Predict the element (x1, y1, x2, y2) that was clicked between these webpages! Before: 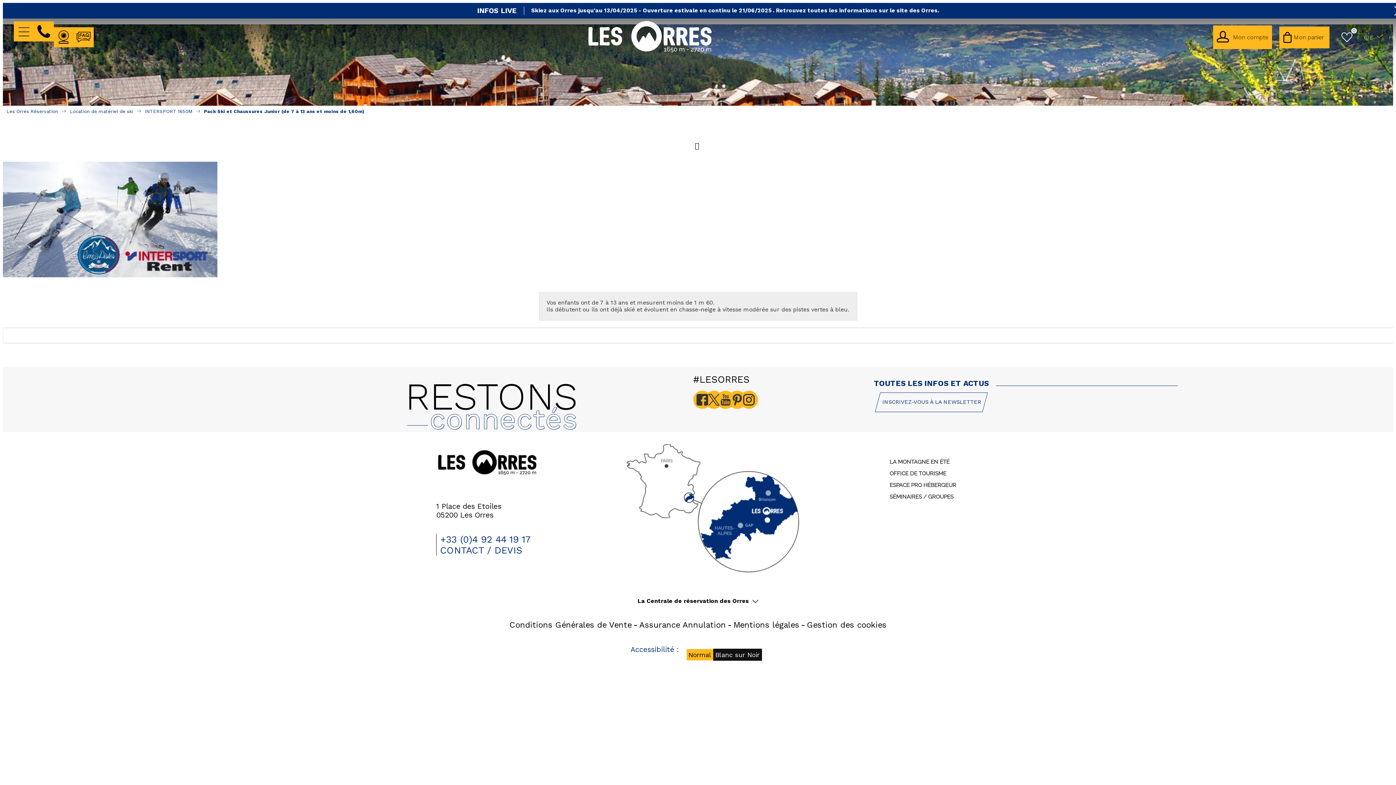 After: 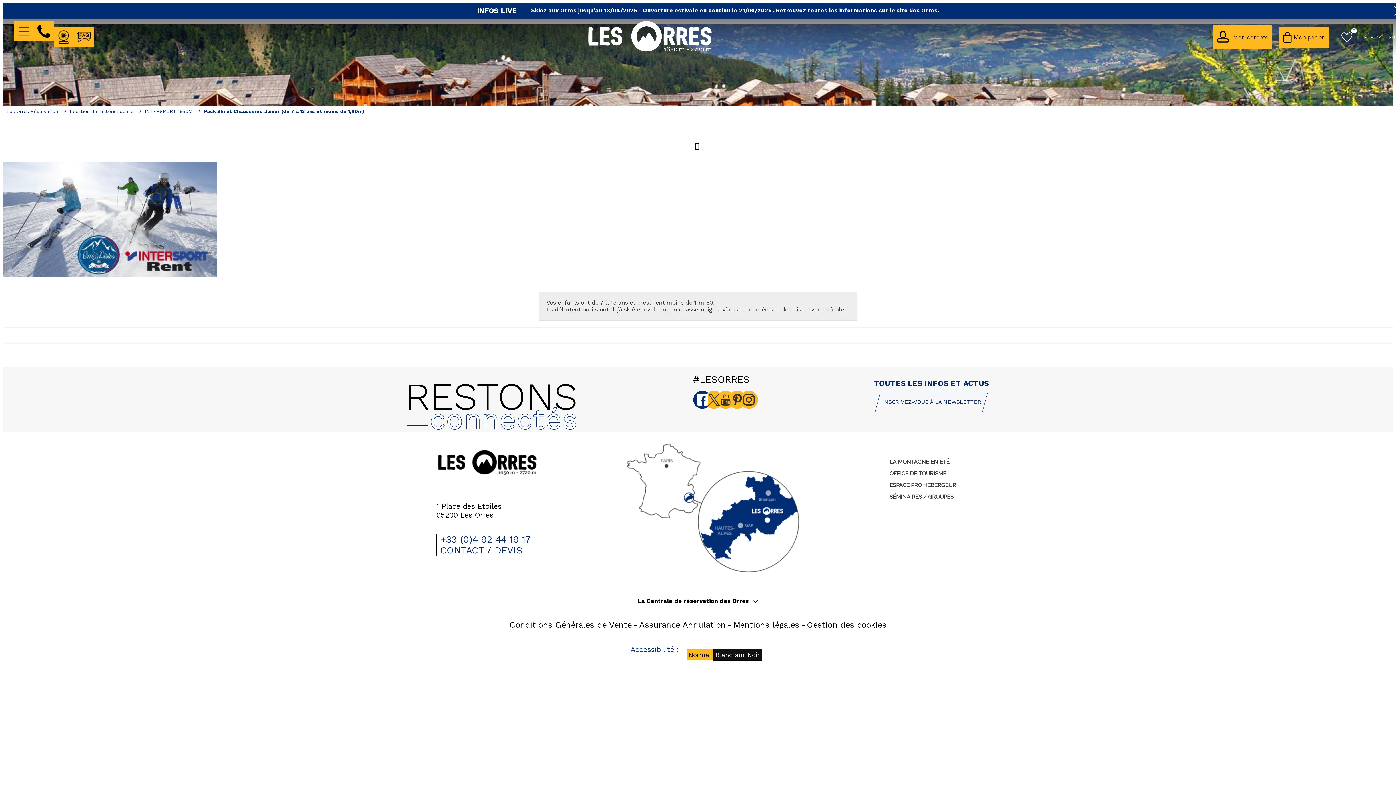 Action: bbox: (693, 390, 711, 408) label: Facebook